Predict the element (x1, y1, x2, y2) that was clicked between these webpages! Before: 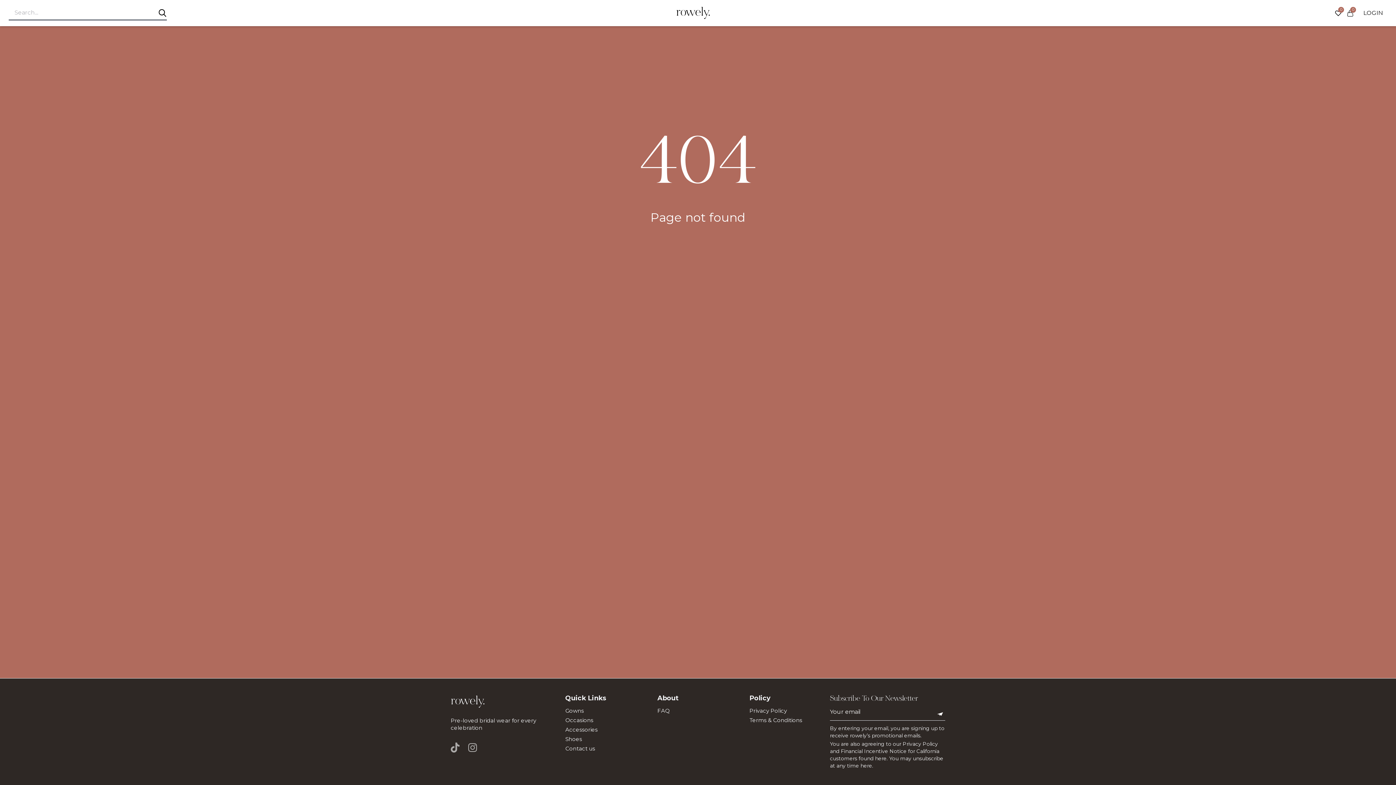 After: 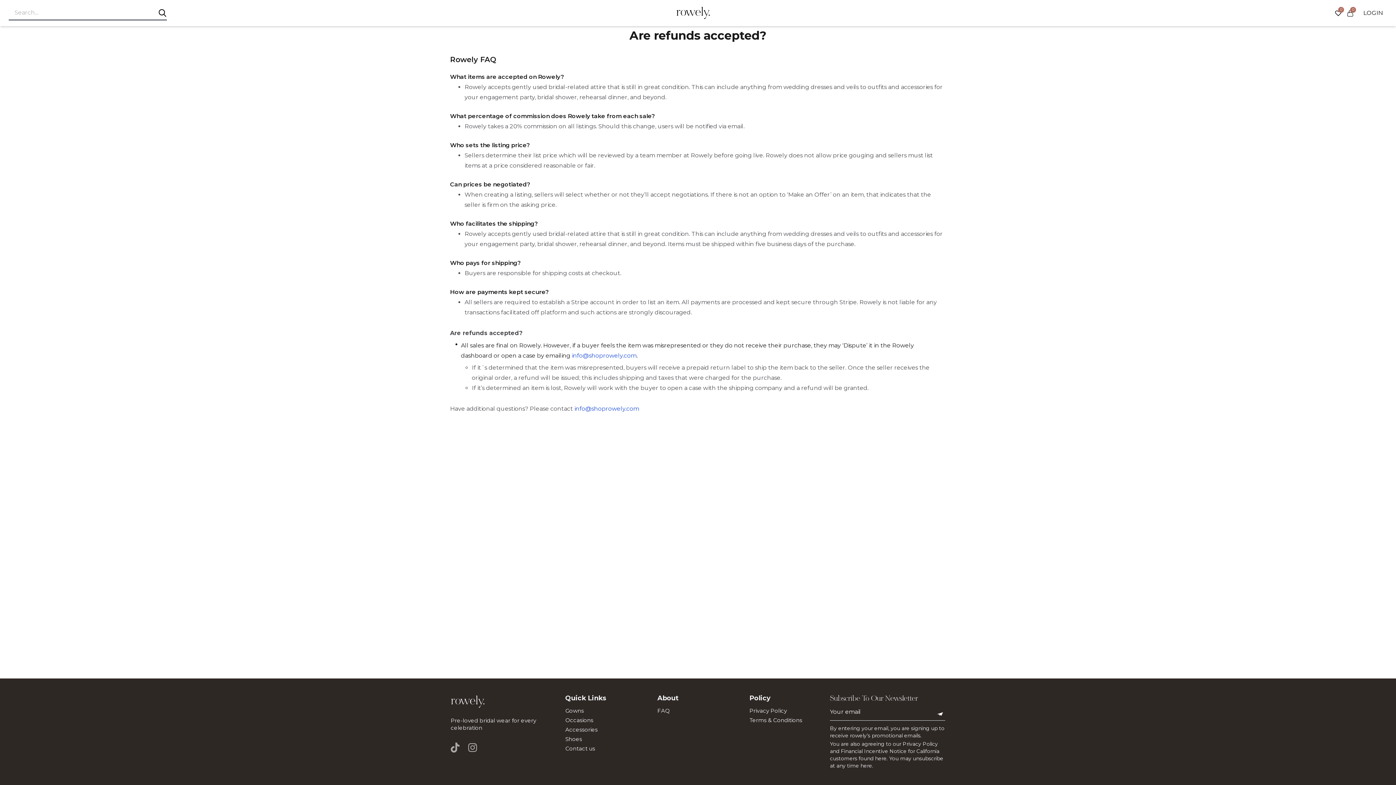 Action: bbox: (657, 707, 669, 714) label: FAQ